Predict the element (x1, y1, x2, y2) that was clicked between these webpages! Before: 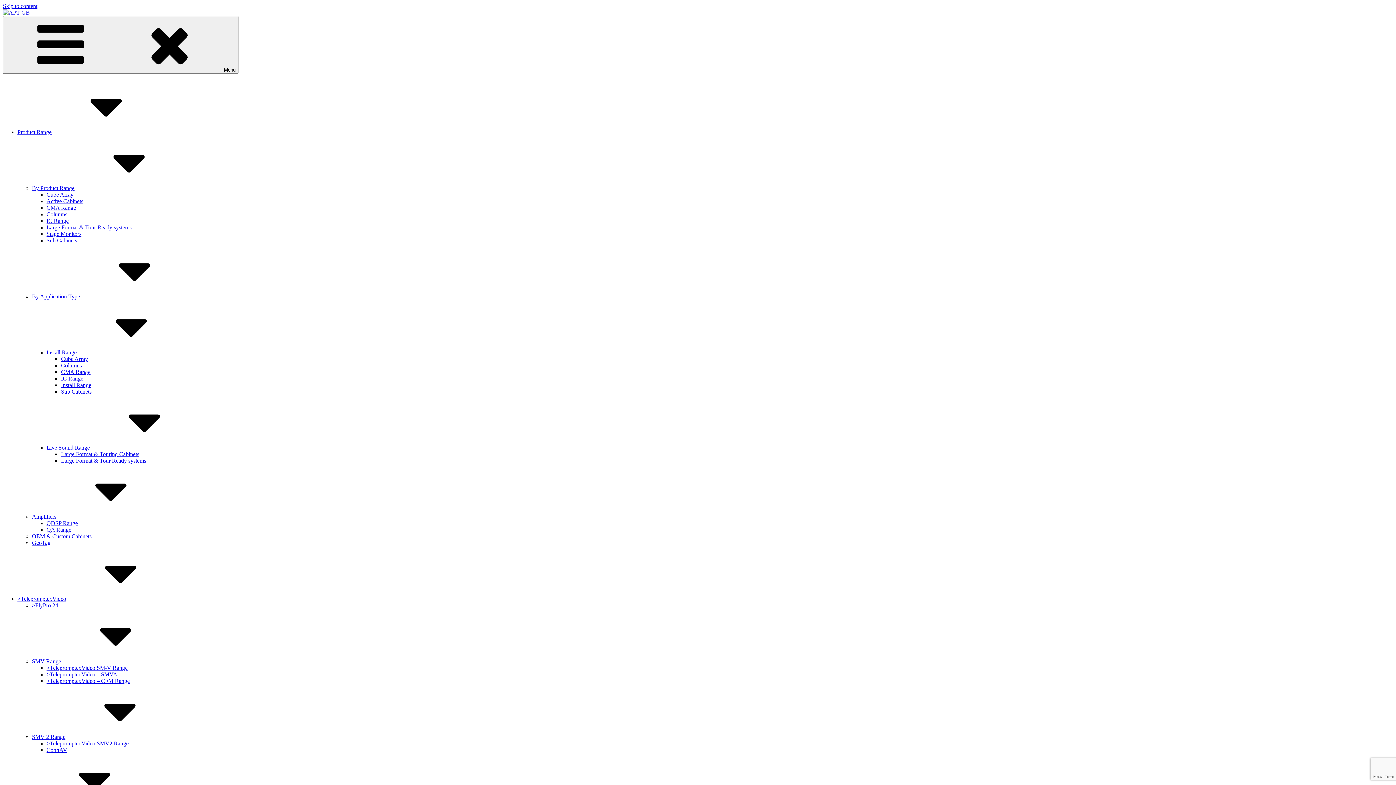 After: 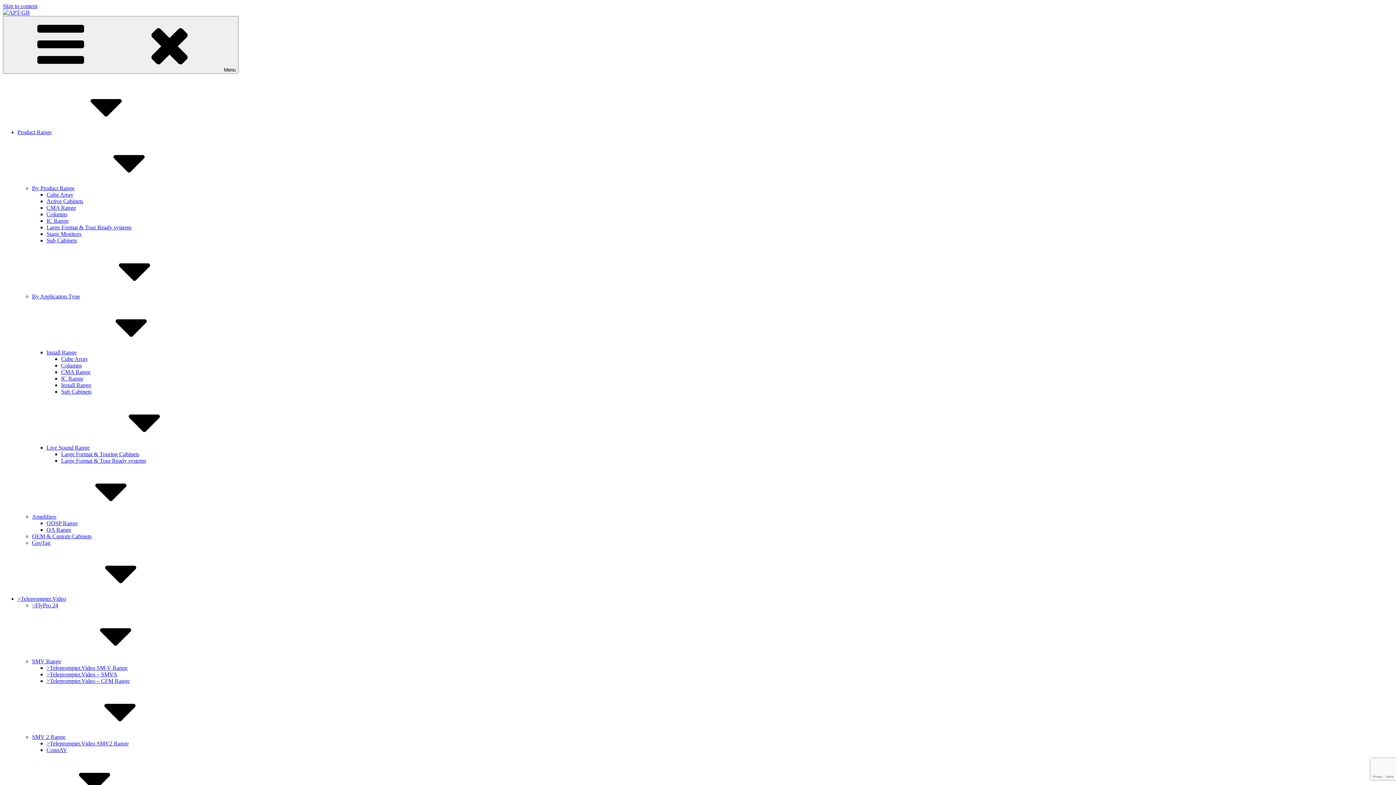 Action: bbox: (32, 293, 189, 299) label: By Application Type